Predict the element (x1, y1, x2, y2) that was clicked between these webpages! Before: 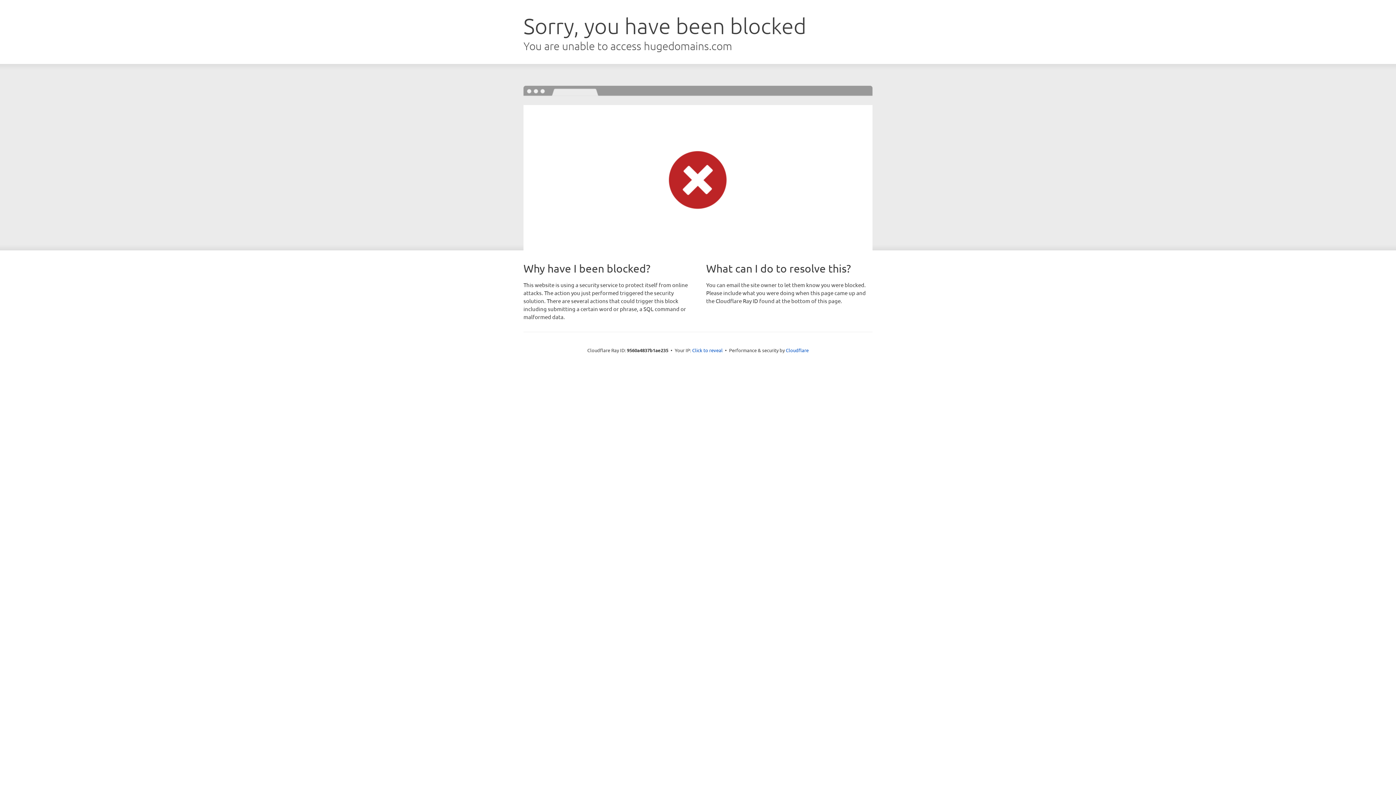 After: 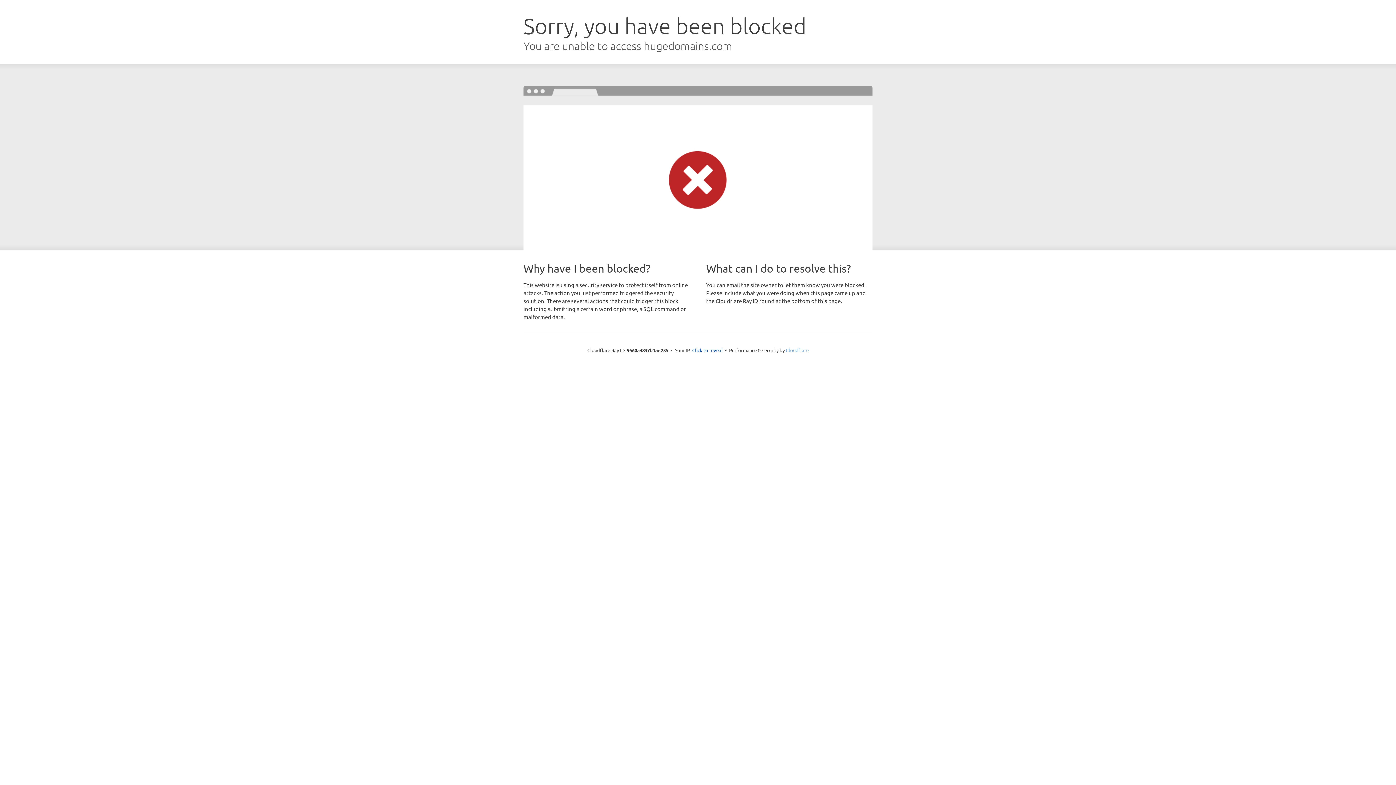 Action: bbox: (786, 347, 808, 353) label: Cloudflare